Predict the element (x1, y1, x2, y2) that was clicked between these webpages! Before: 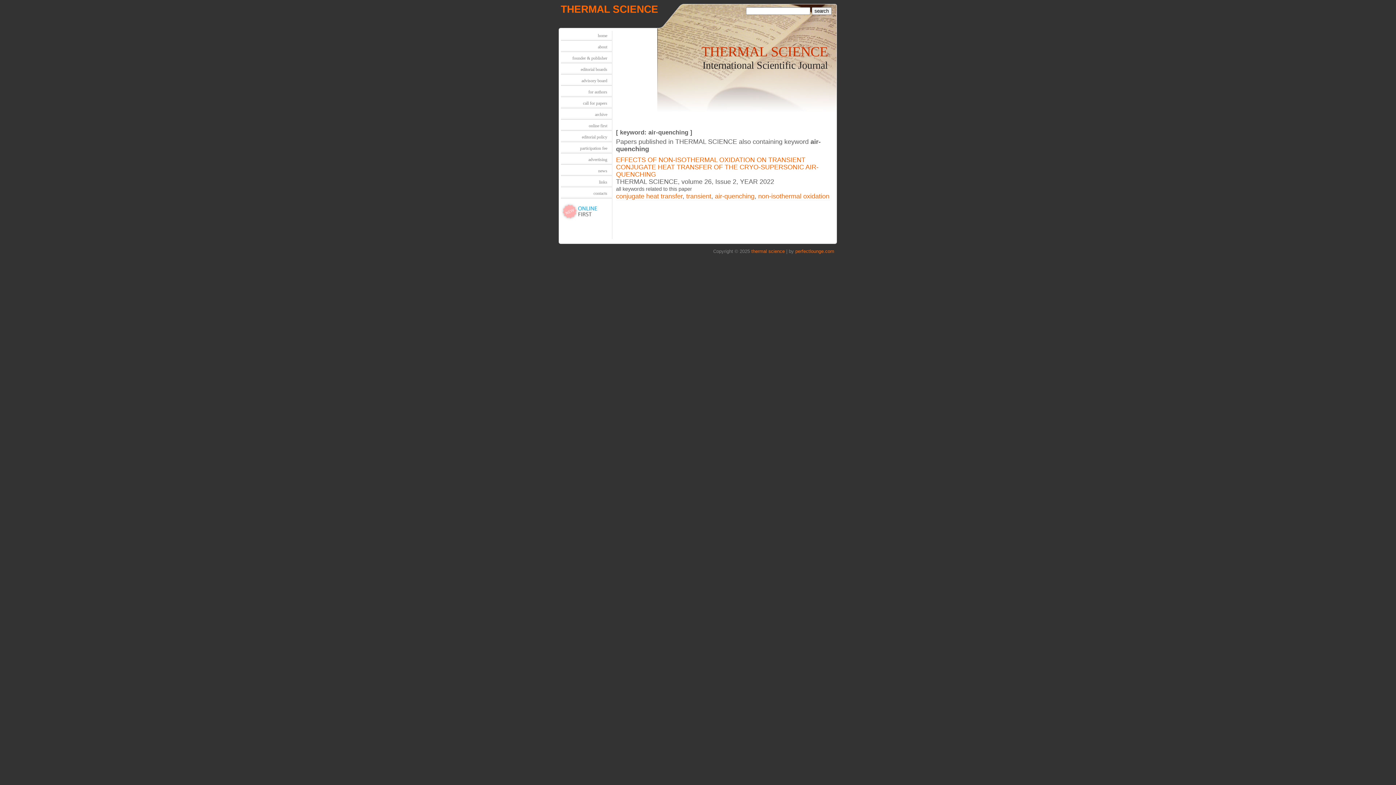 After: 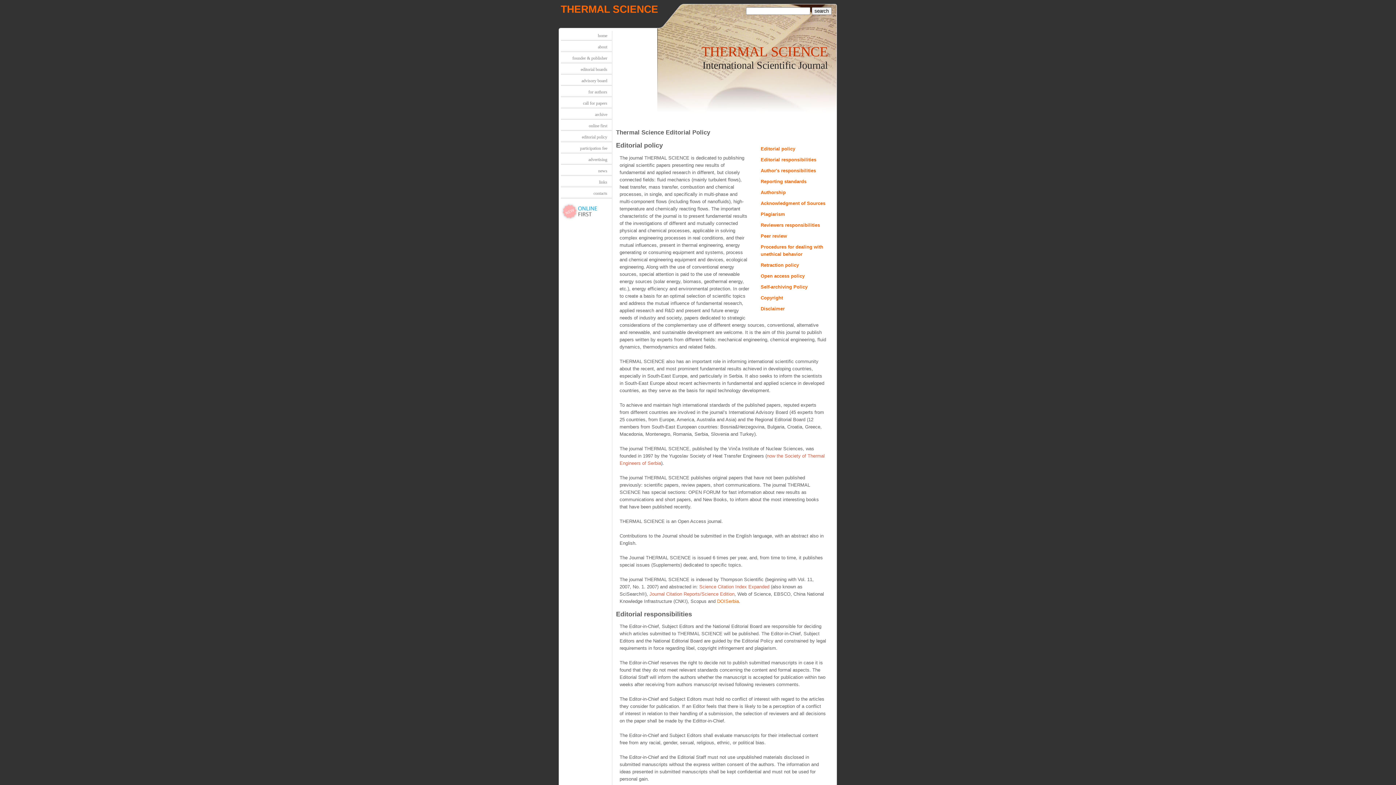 Action: bbox: (560, 132, 611, 142) label: editorial policy